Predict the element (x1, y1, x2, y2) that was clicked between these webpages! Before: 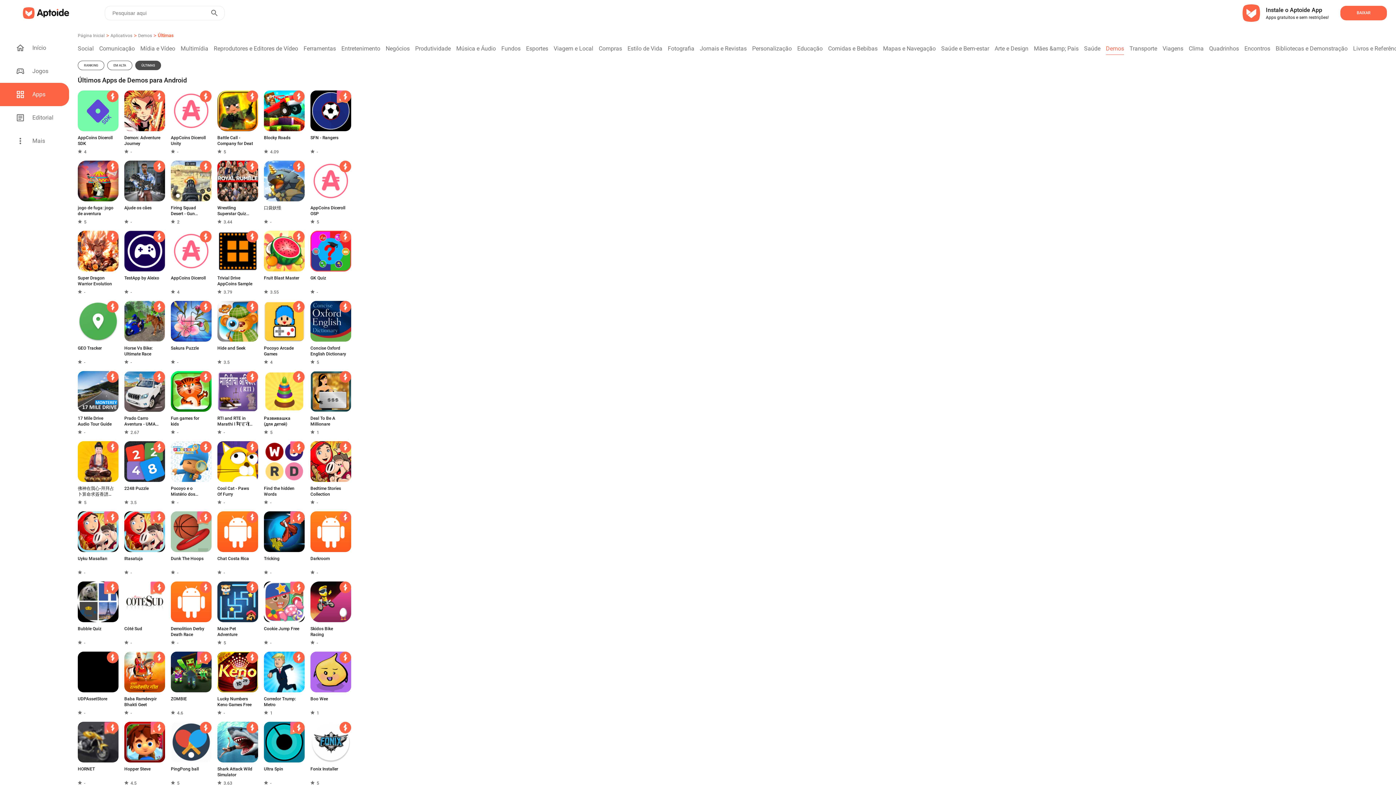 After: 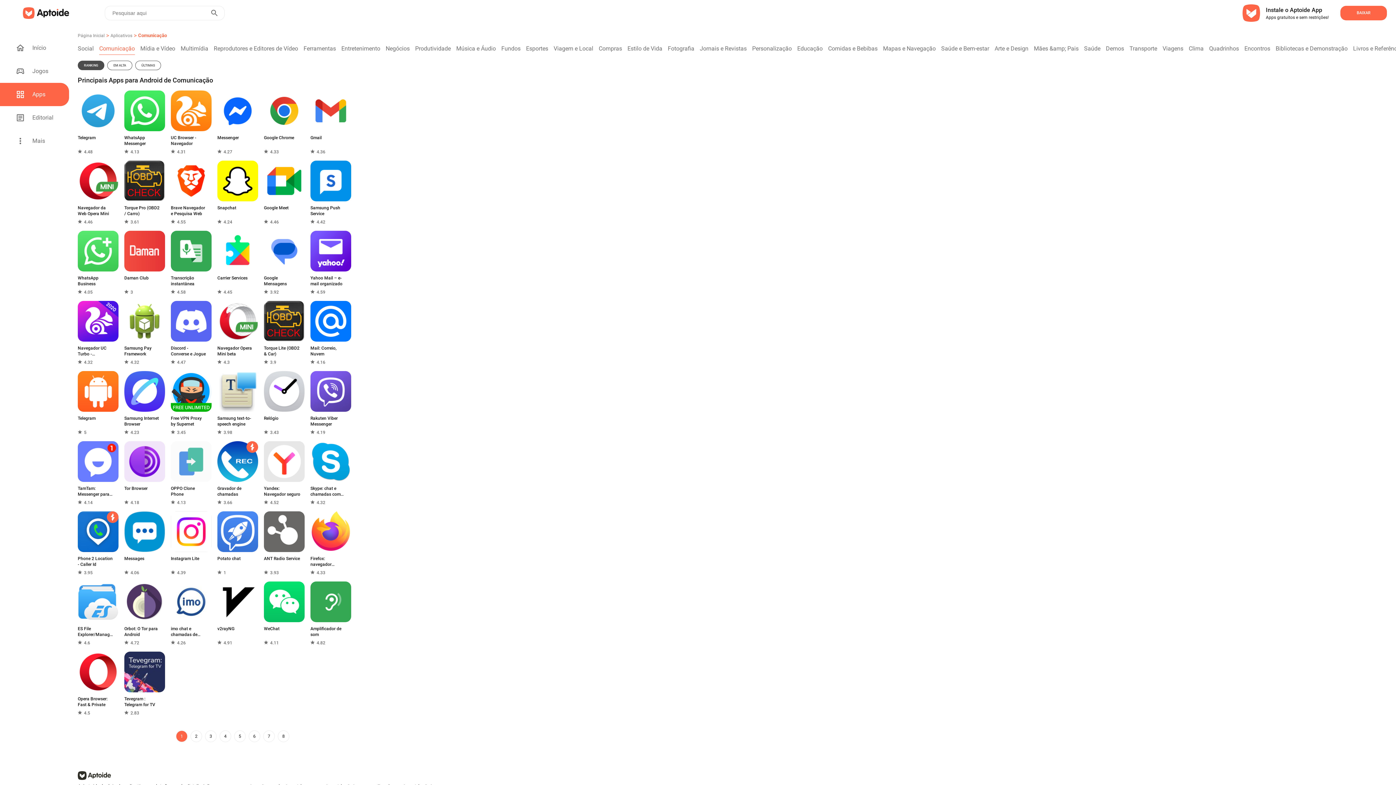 Action: label: Comunicação bbox: (99, 42, 140, 54)